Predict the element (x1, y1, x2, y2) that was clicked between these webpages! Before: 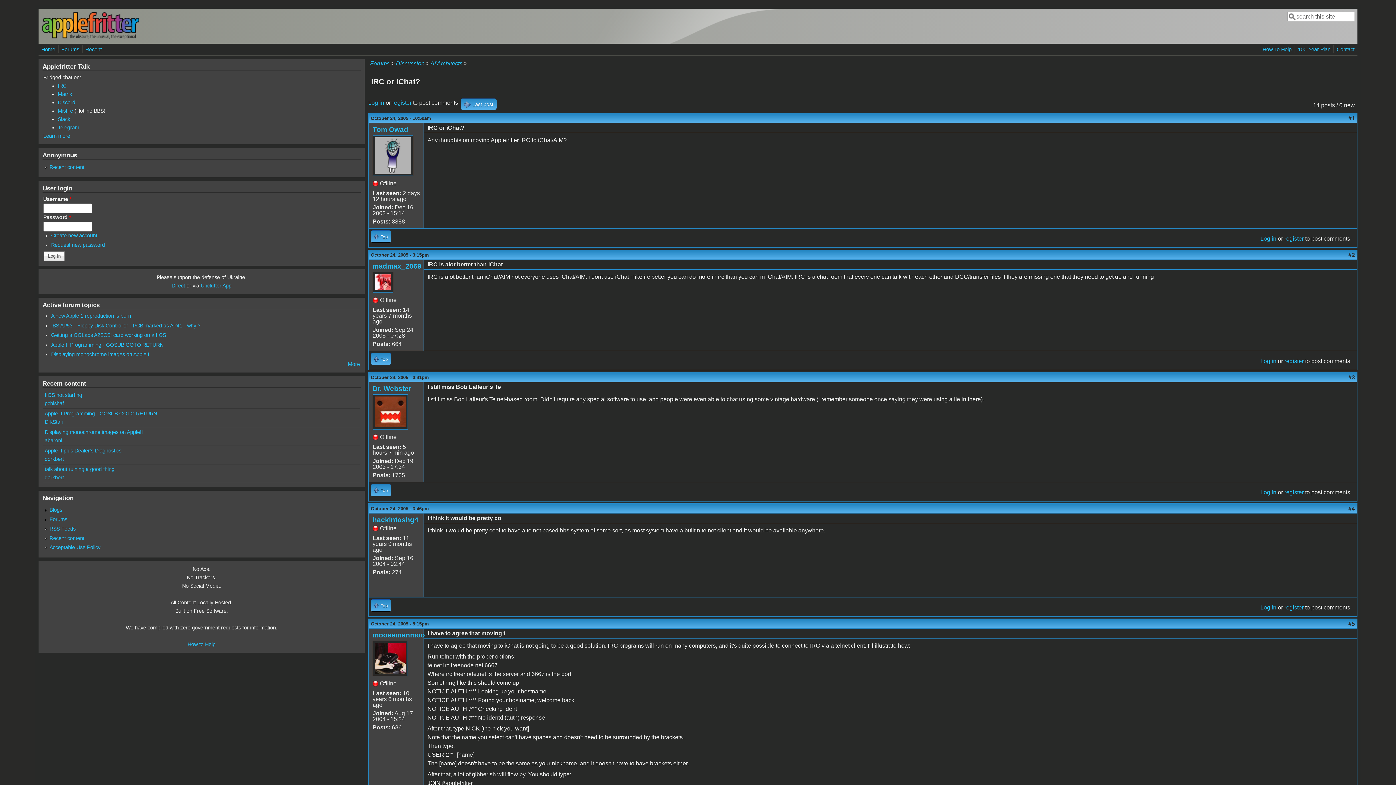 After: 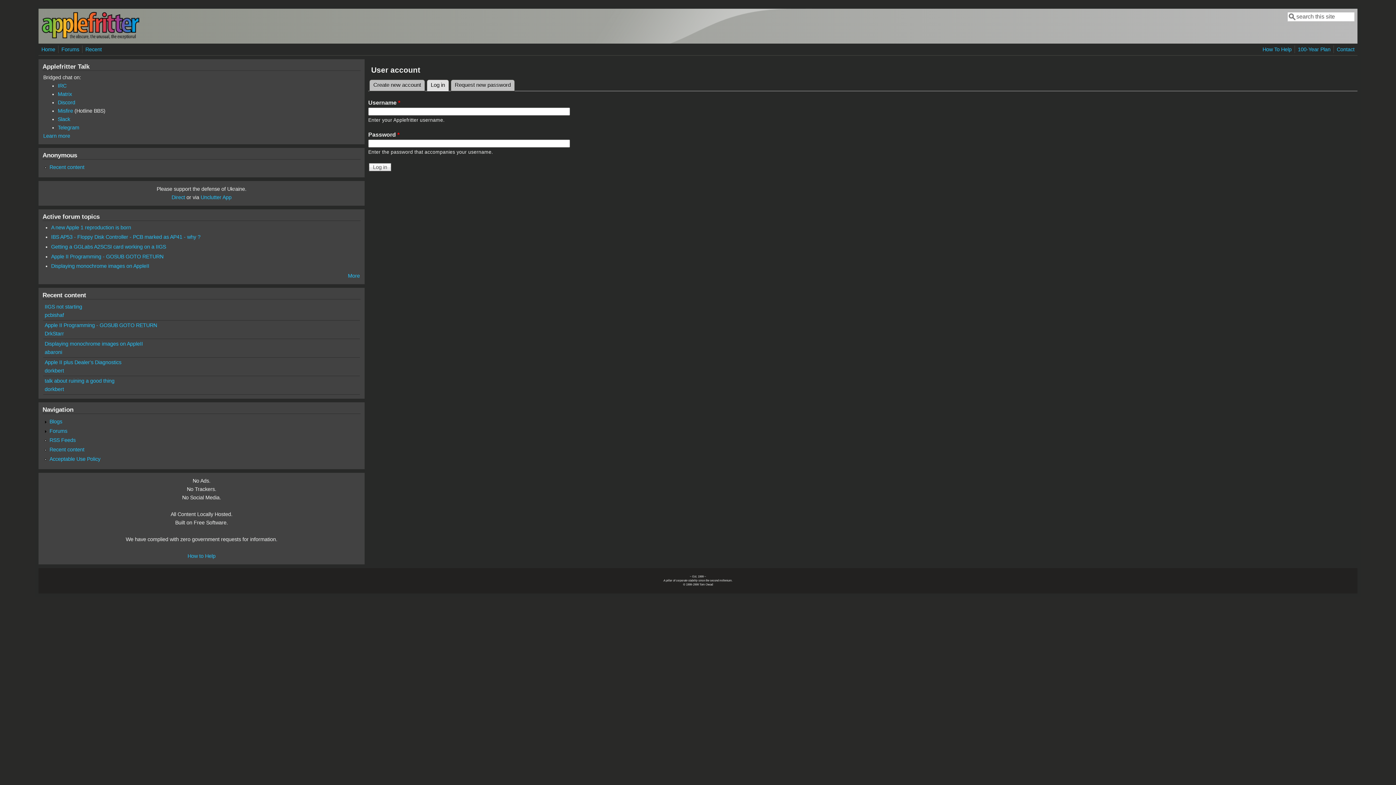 Action: label: Log in bbox: (1260, 604, 1276, 610)